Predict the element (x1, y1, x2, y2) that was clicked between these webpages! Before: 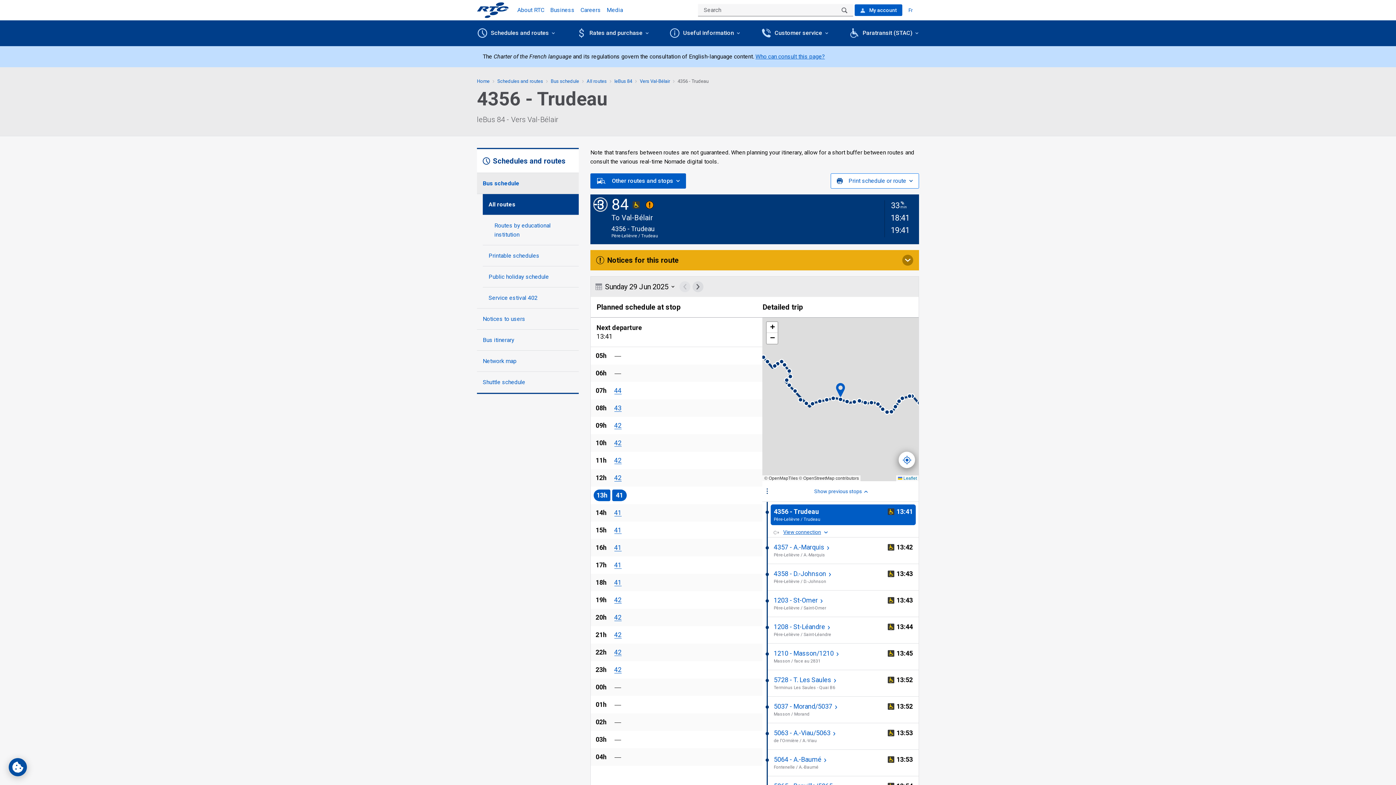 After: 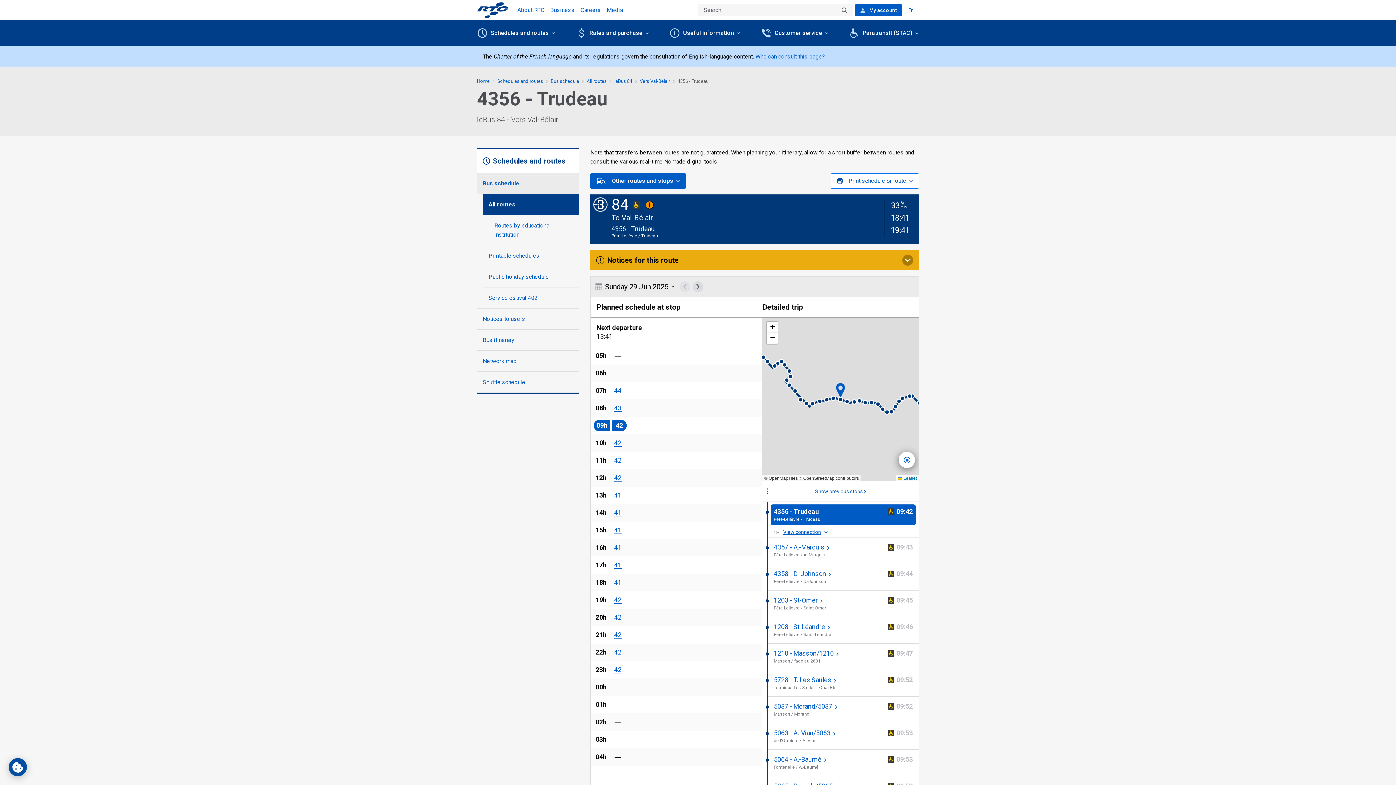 Action: bbox: (614, 422, 621, 429) label: 13 hour
42